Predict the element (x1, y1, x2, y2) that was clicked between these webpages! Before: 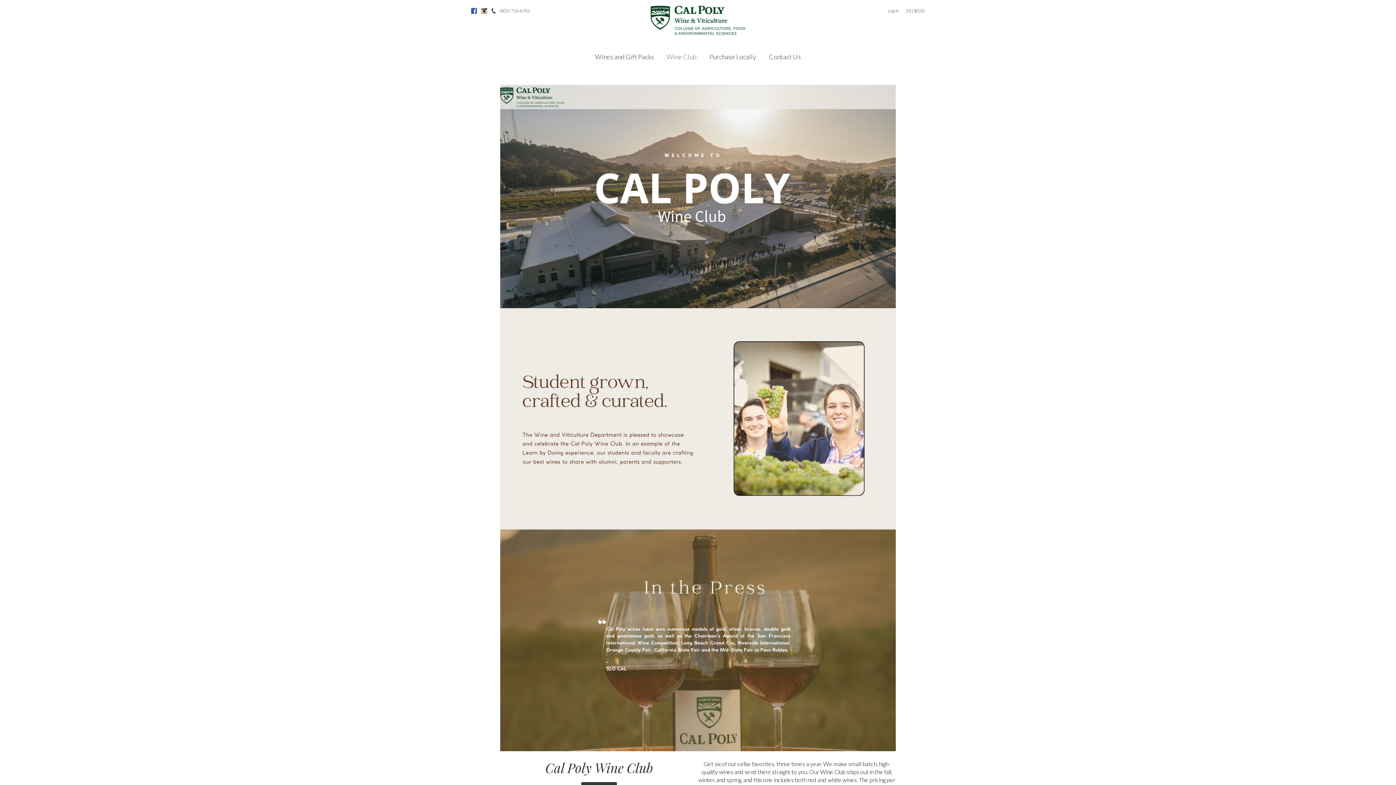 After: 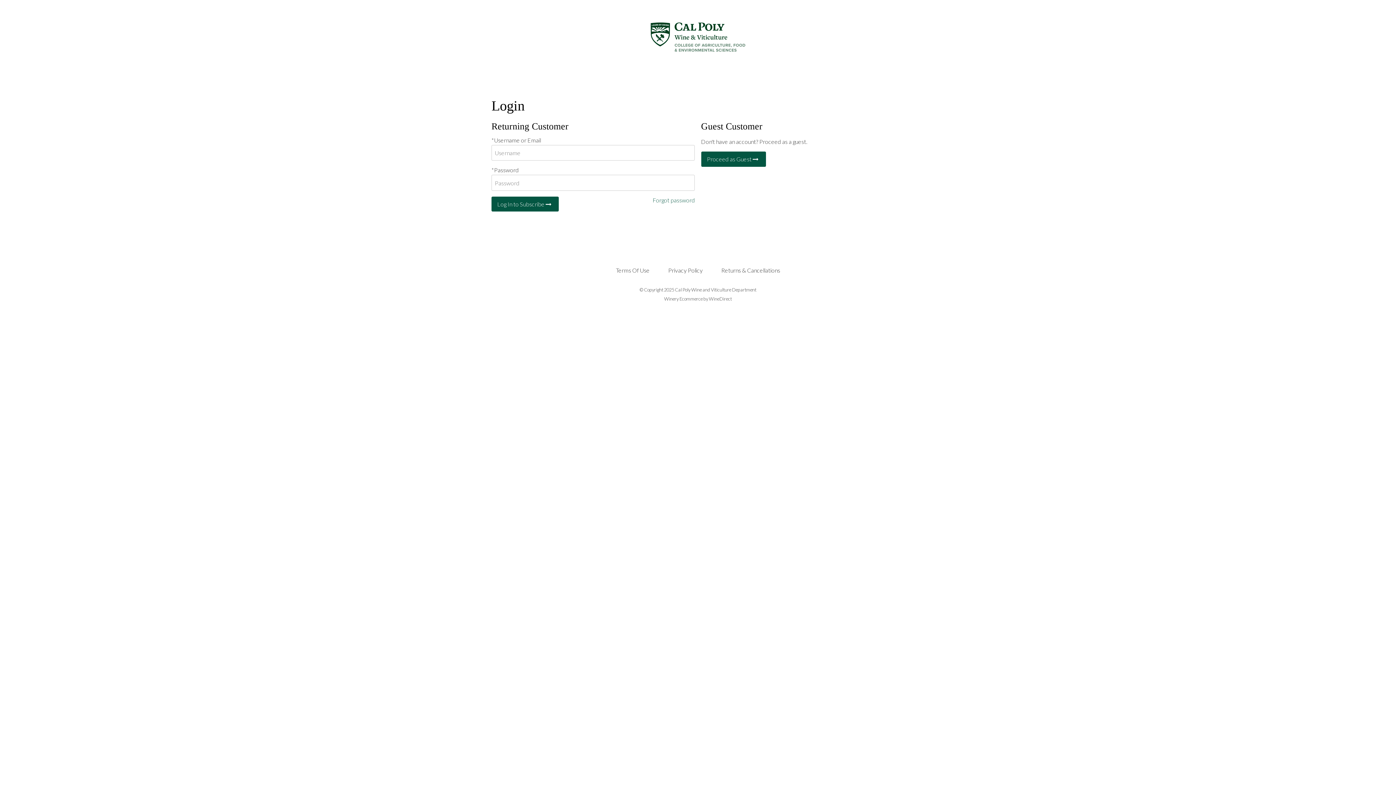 Action: bbox: (545, 759, 653, 776) label: Cal Poly Wine Club